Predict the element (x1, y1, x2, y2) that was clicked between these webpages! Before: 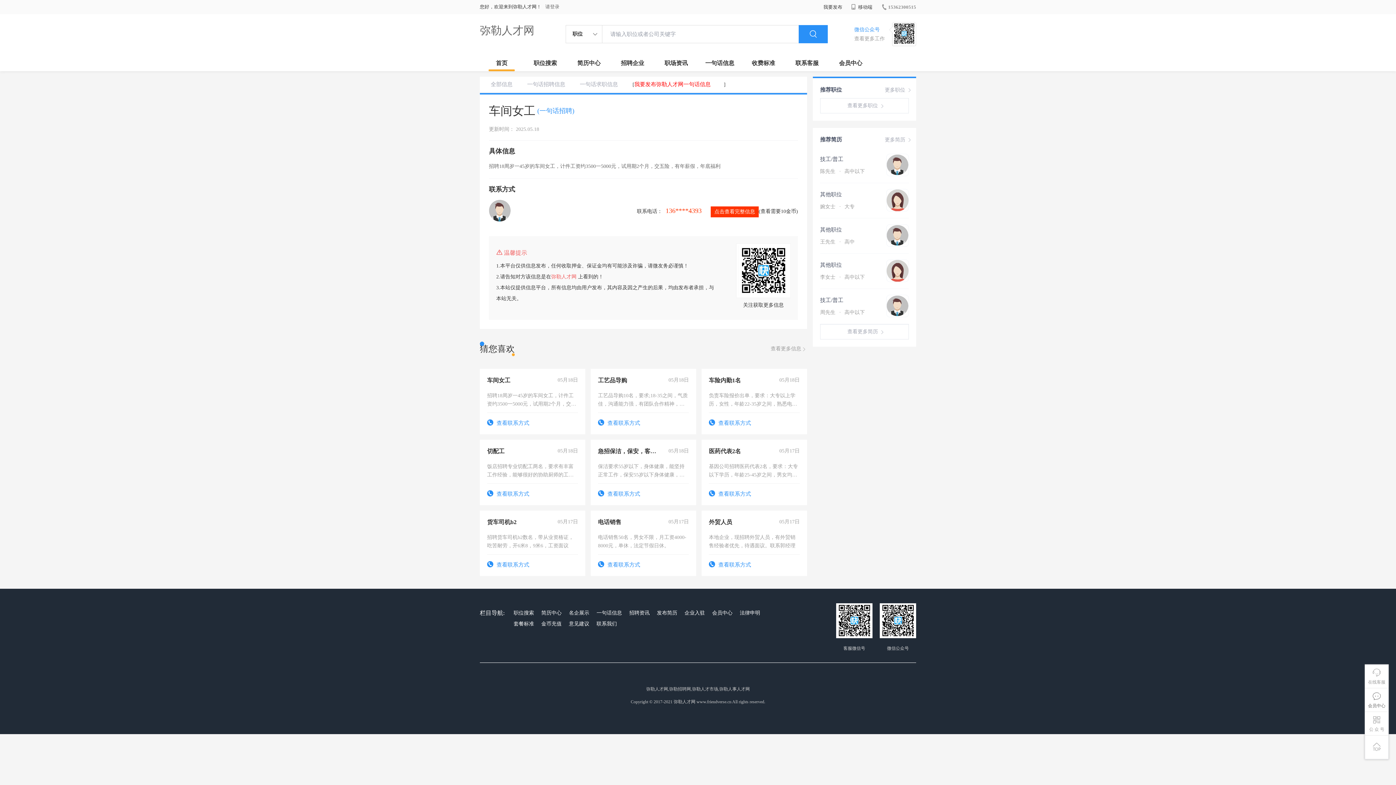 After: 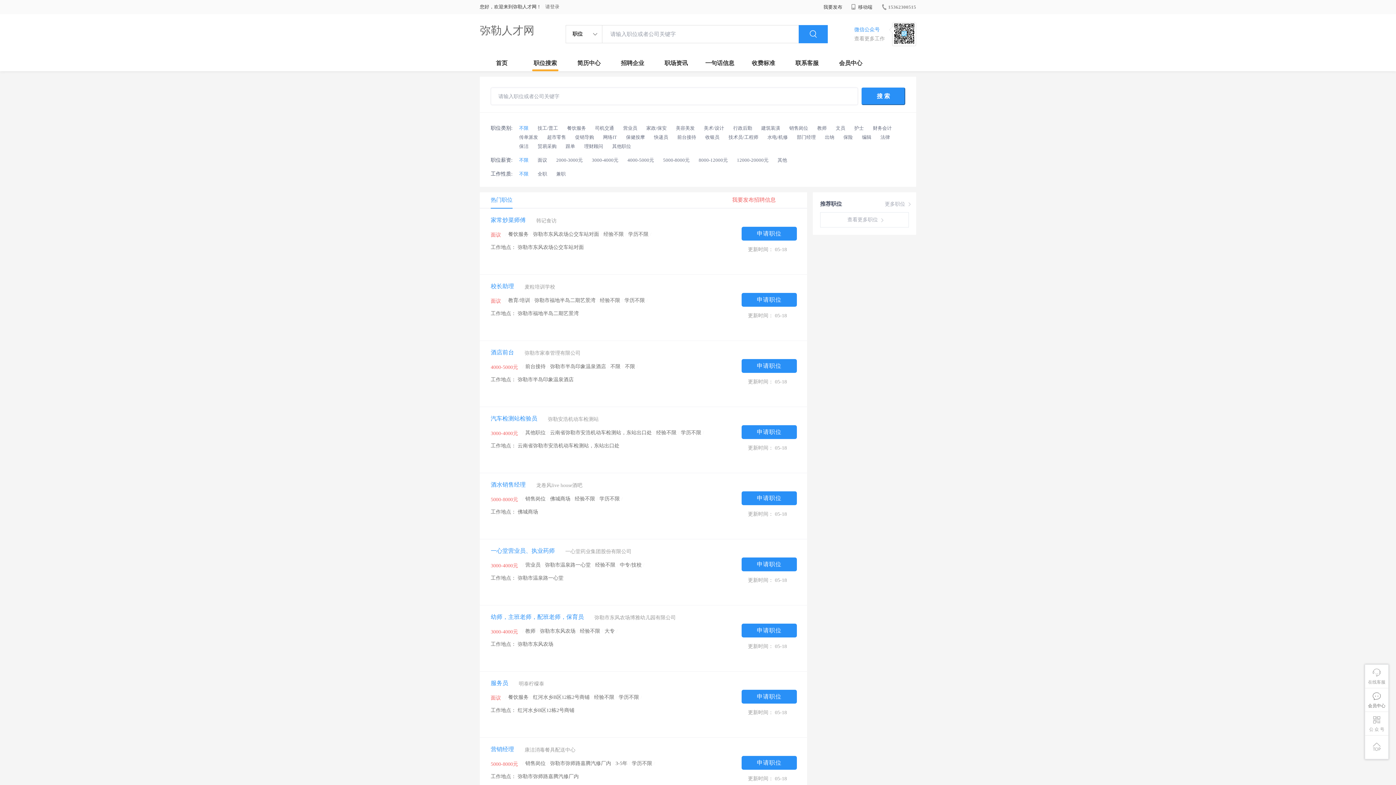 Action: bbox: (798, 25, 828, 43)